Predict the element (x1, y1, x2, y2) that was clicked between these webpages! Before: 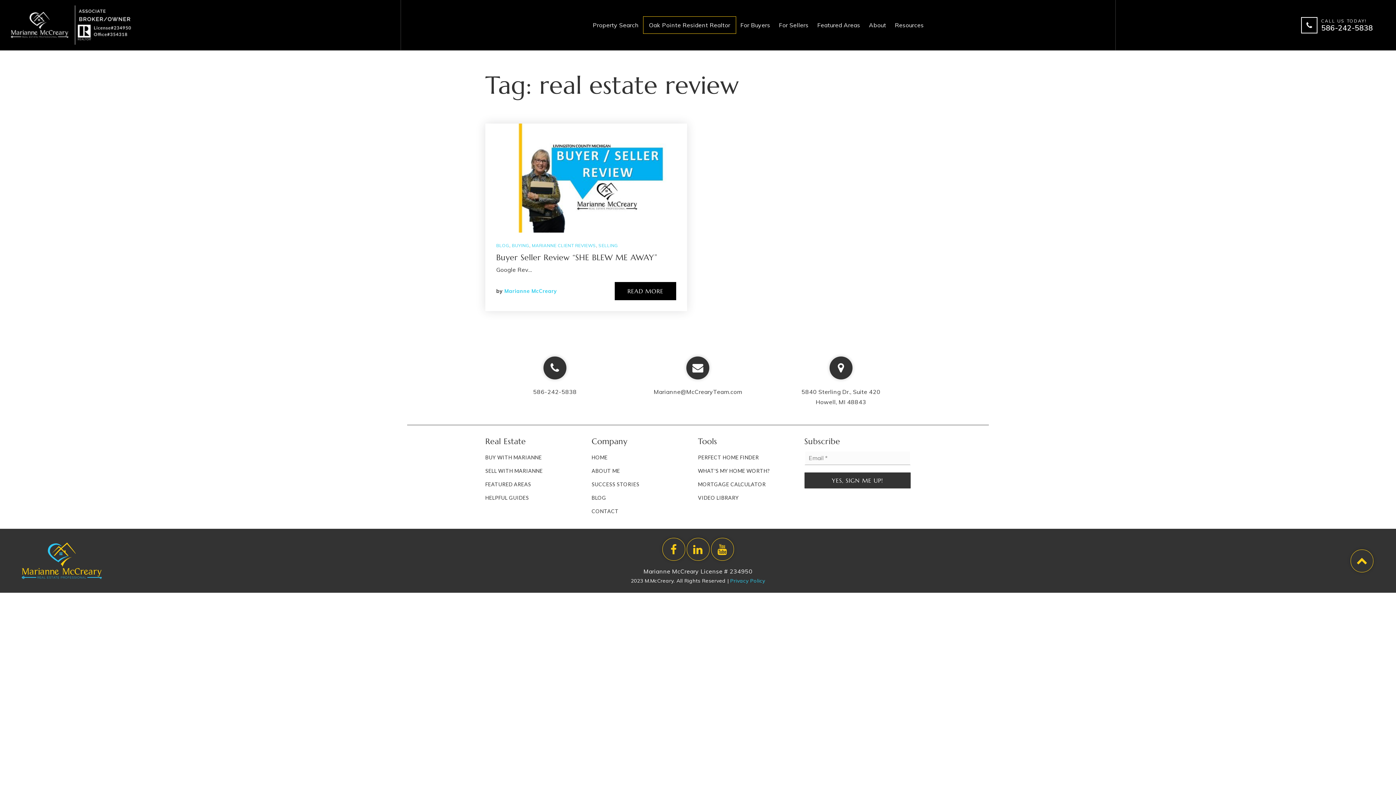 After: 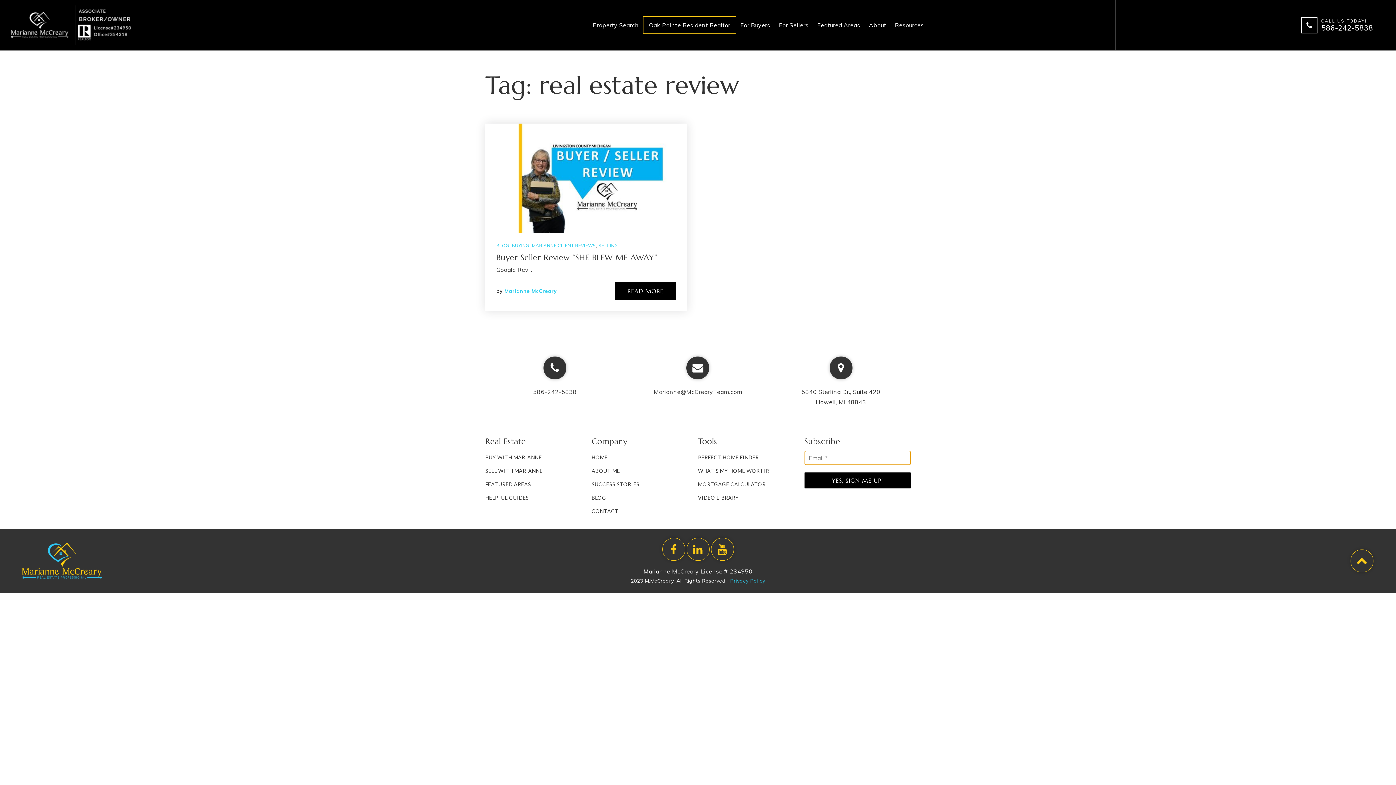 Action: label: YES, SIGN ME UP! bbox: (804, 472, 910, 488)